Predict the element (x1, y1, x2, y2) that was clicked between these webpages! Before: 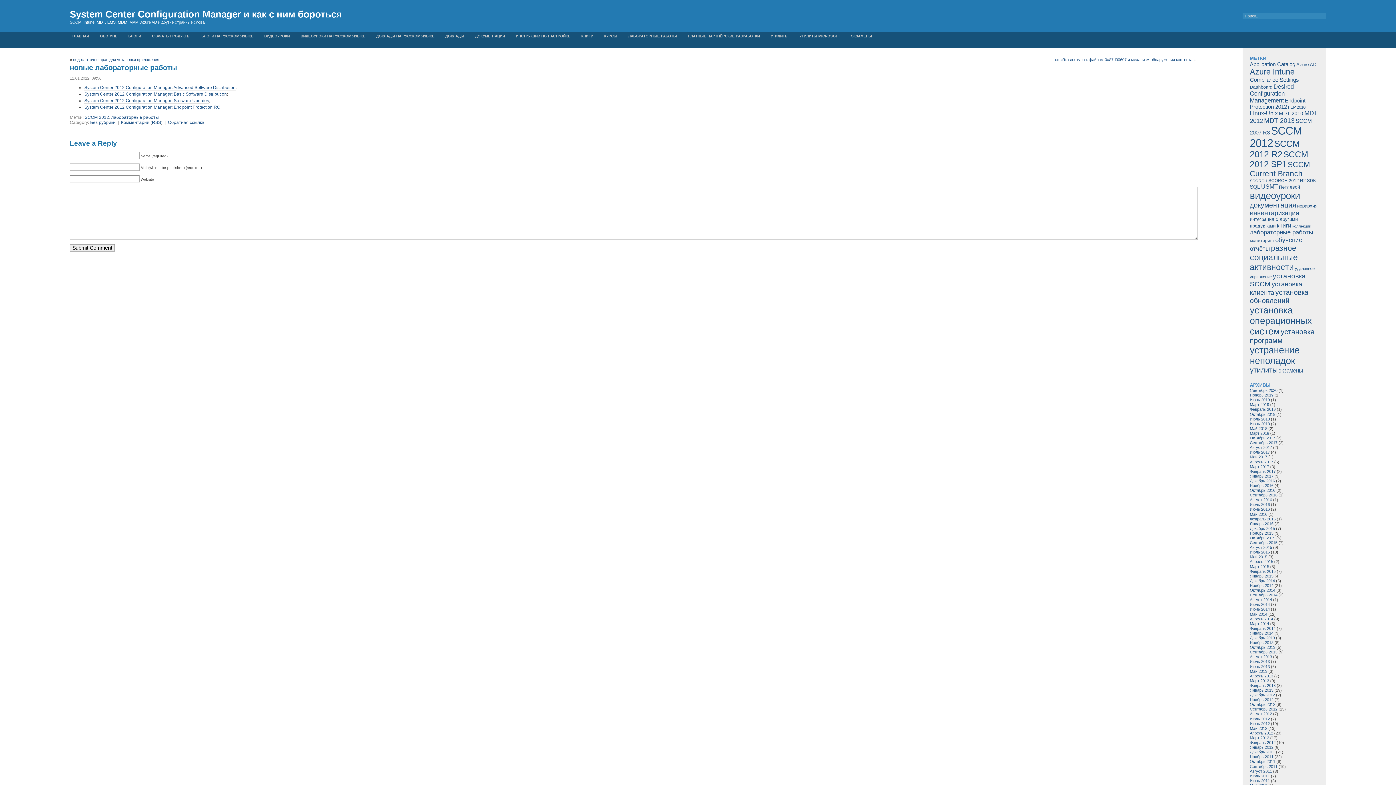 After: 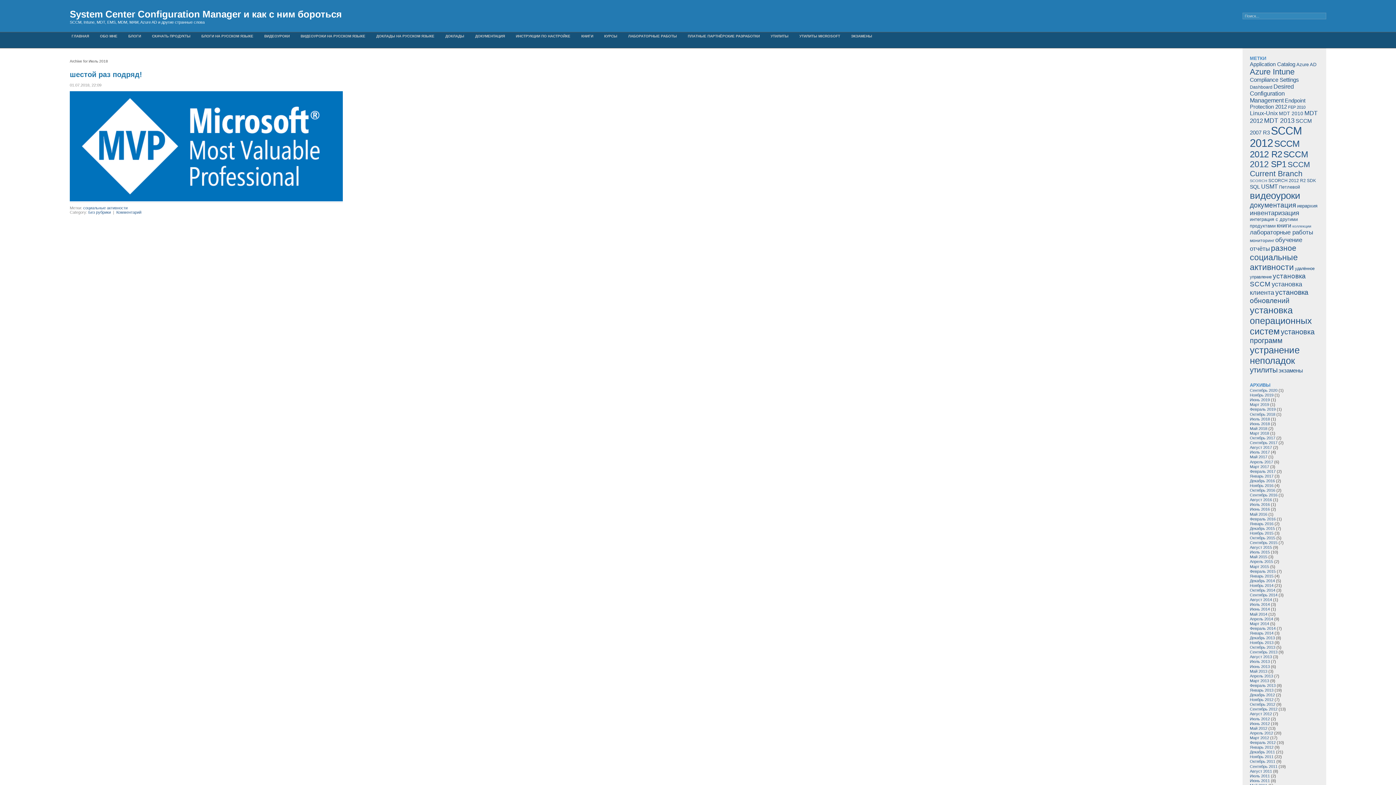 Action: bbox: (1250, 416, 1270, 421) label: Июль 2018